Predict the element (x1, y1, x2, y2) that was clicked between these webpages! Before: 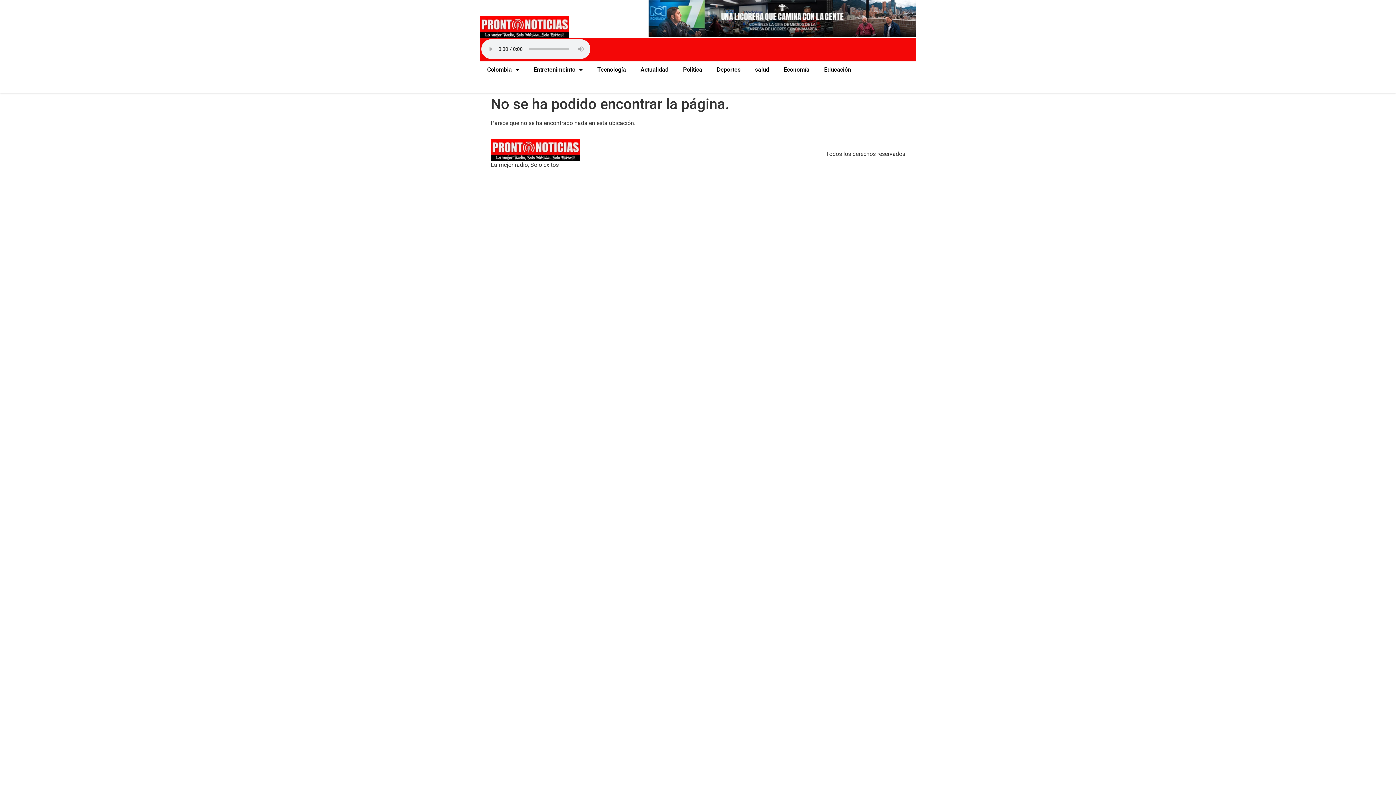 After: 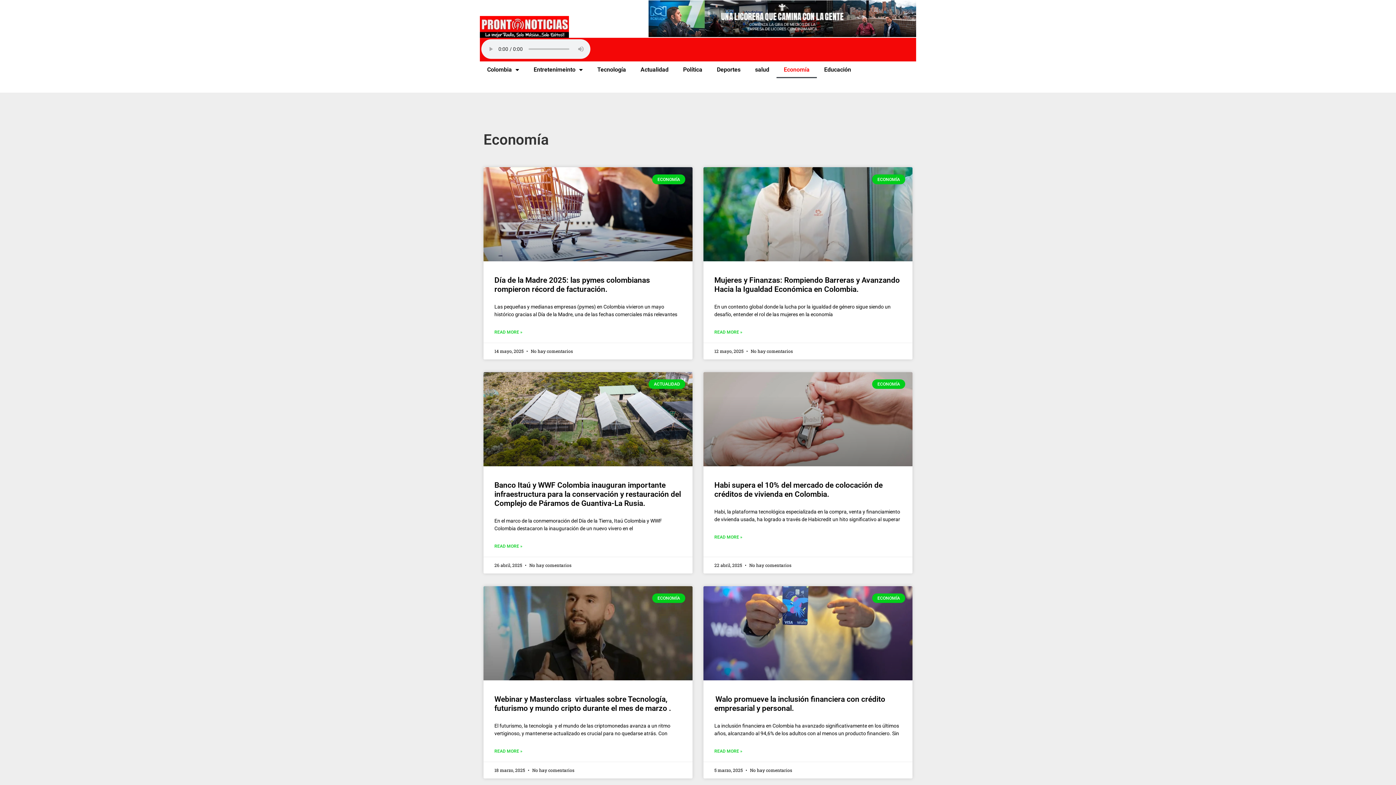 Action: label: Economía bbox: (776, 61, 817, 78)